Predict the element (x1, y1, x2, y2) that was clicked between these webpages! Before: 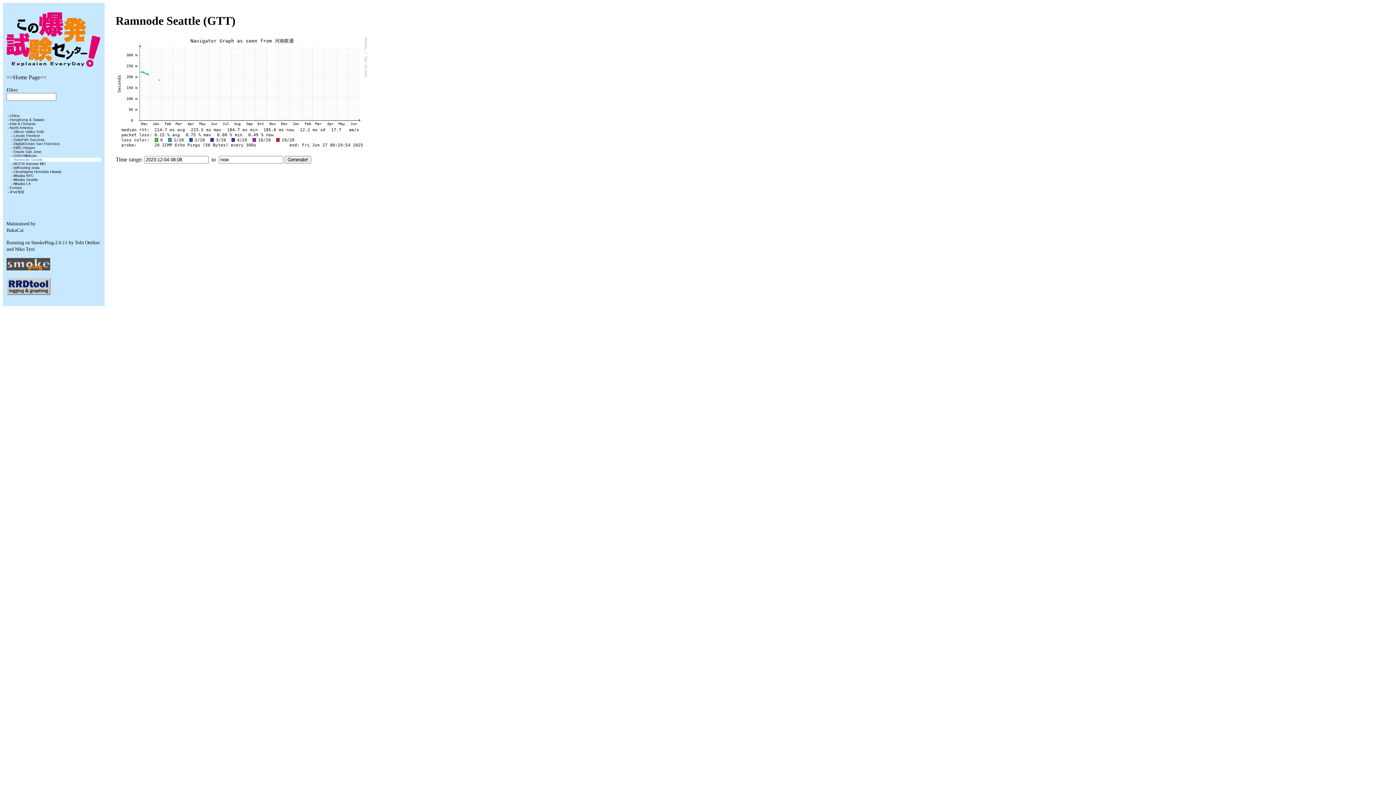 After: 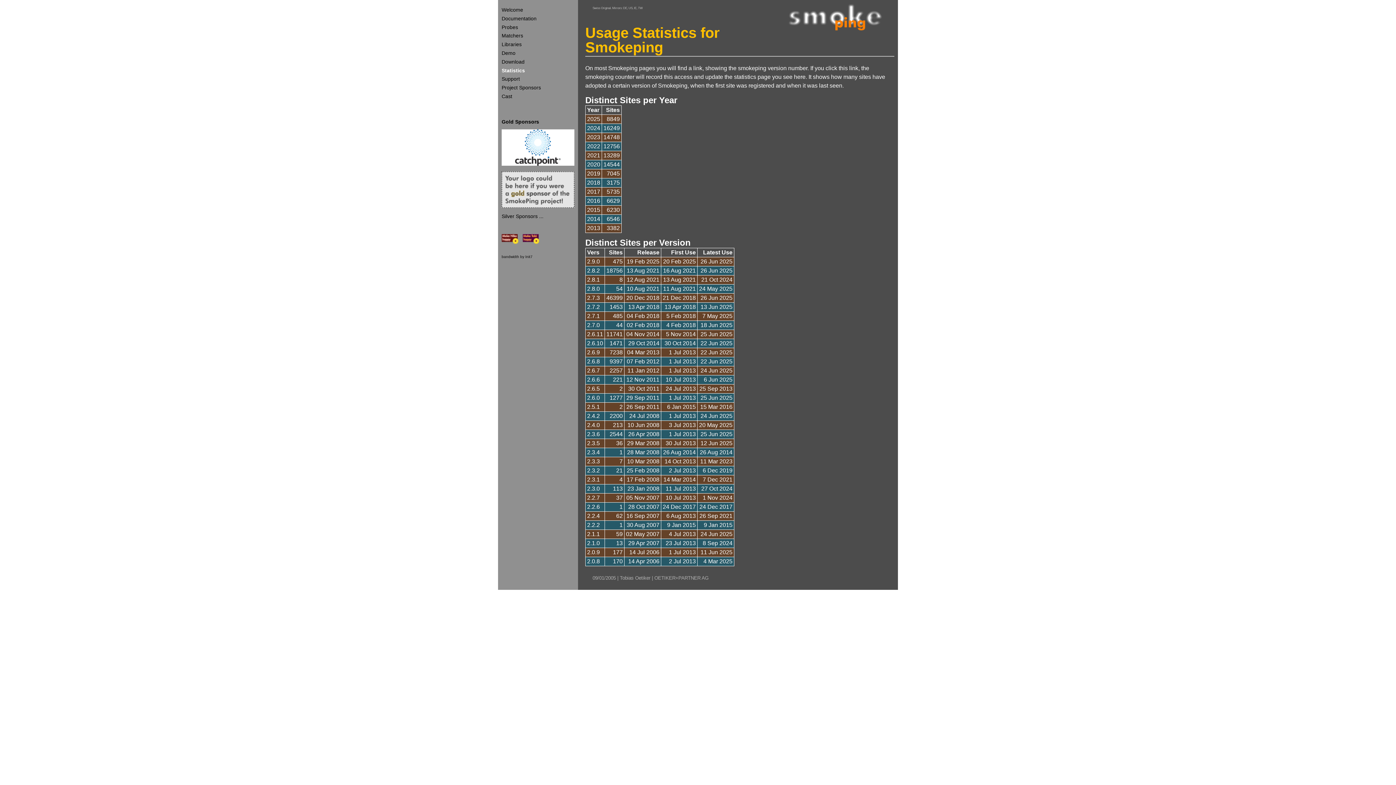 Action: label: SmokePing-2.6.11 bbox: (31, 240, 67, 245)